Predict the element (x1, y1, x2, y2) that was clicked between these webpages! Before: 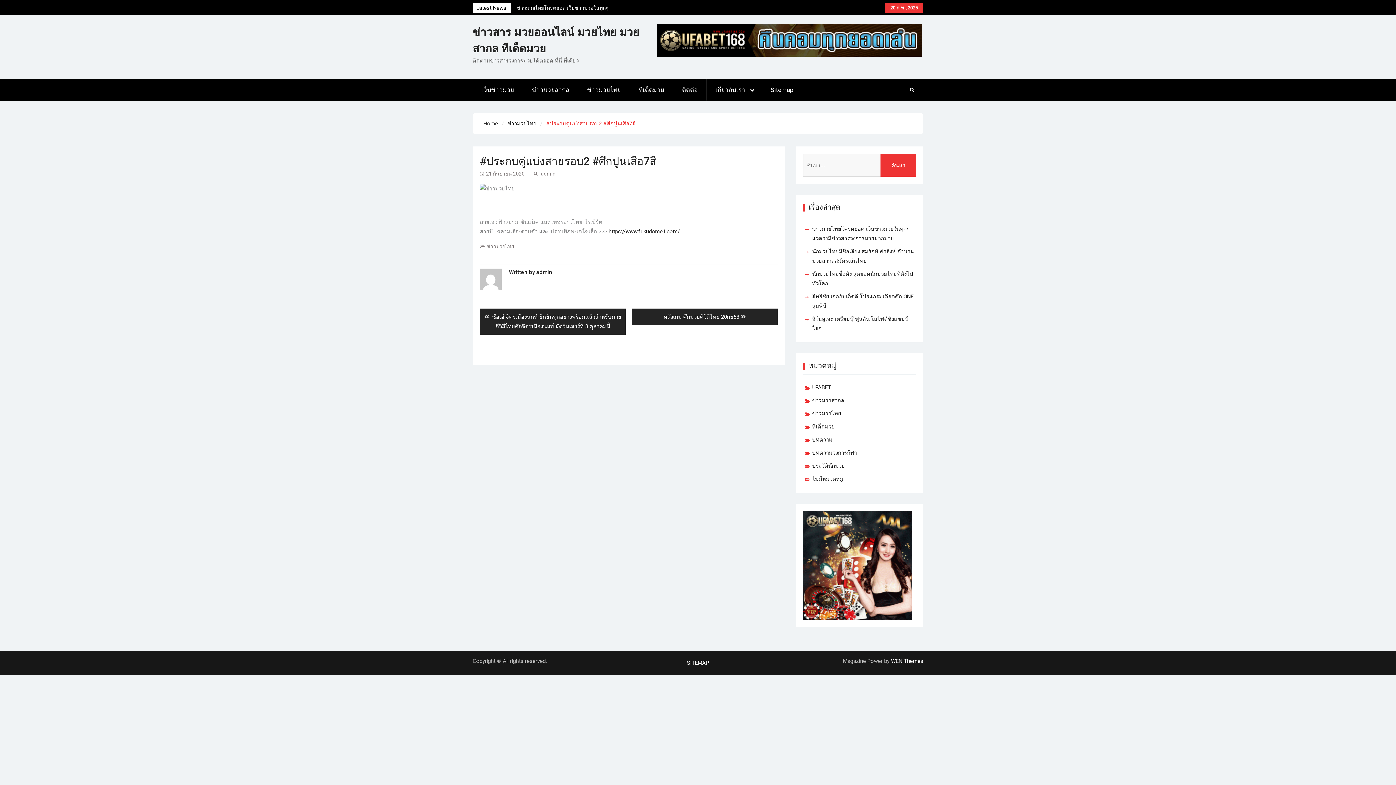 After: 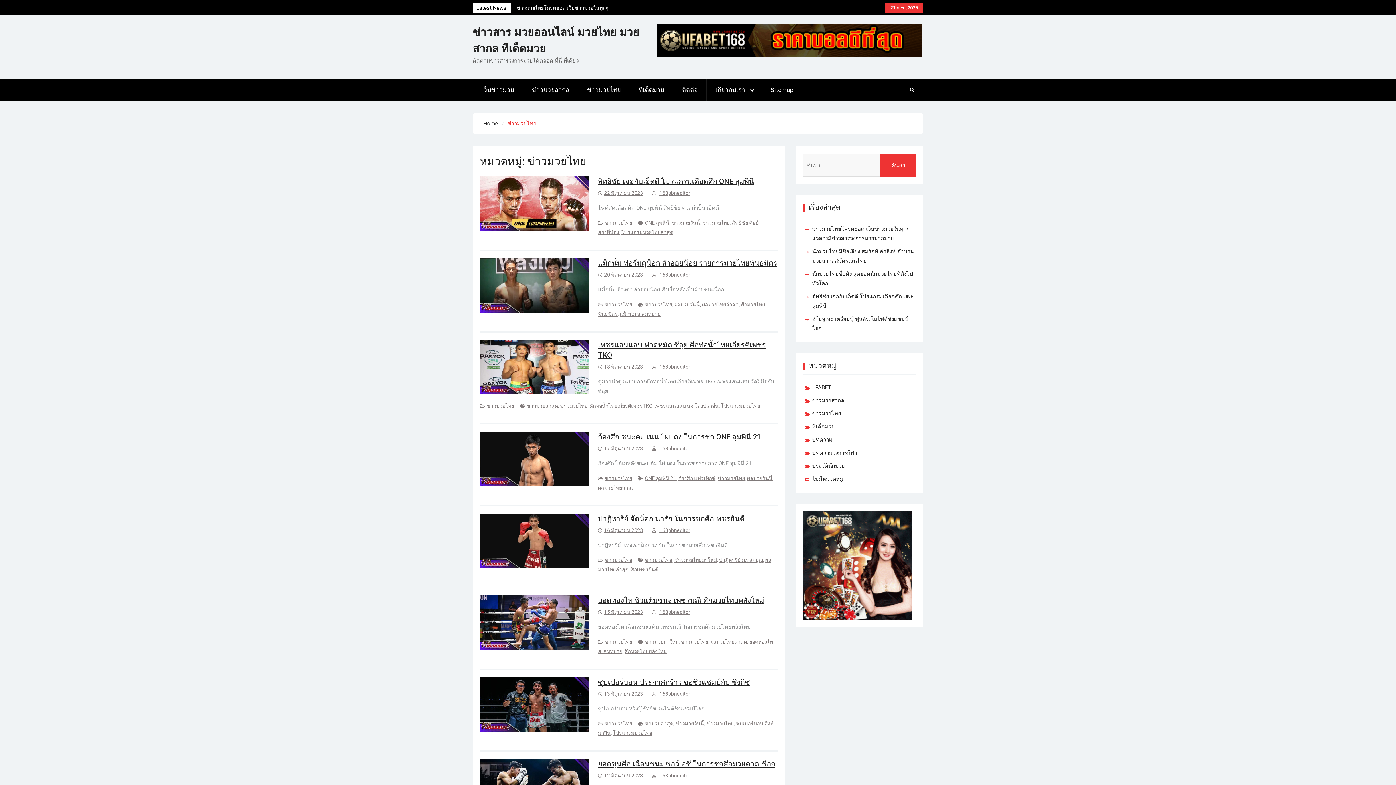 Action: label: ข่าวมวยไทย bbox: (812, 409, 841, 418)